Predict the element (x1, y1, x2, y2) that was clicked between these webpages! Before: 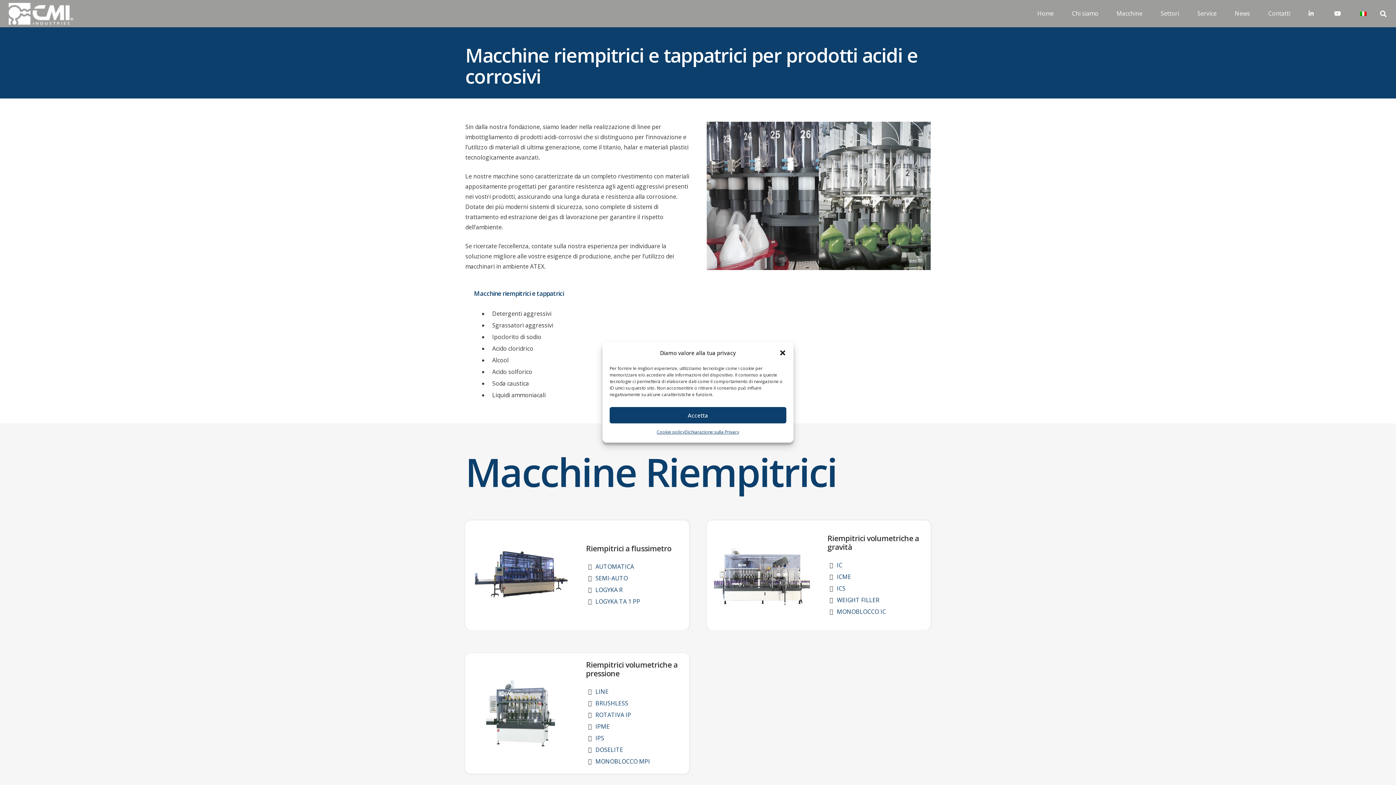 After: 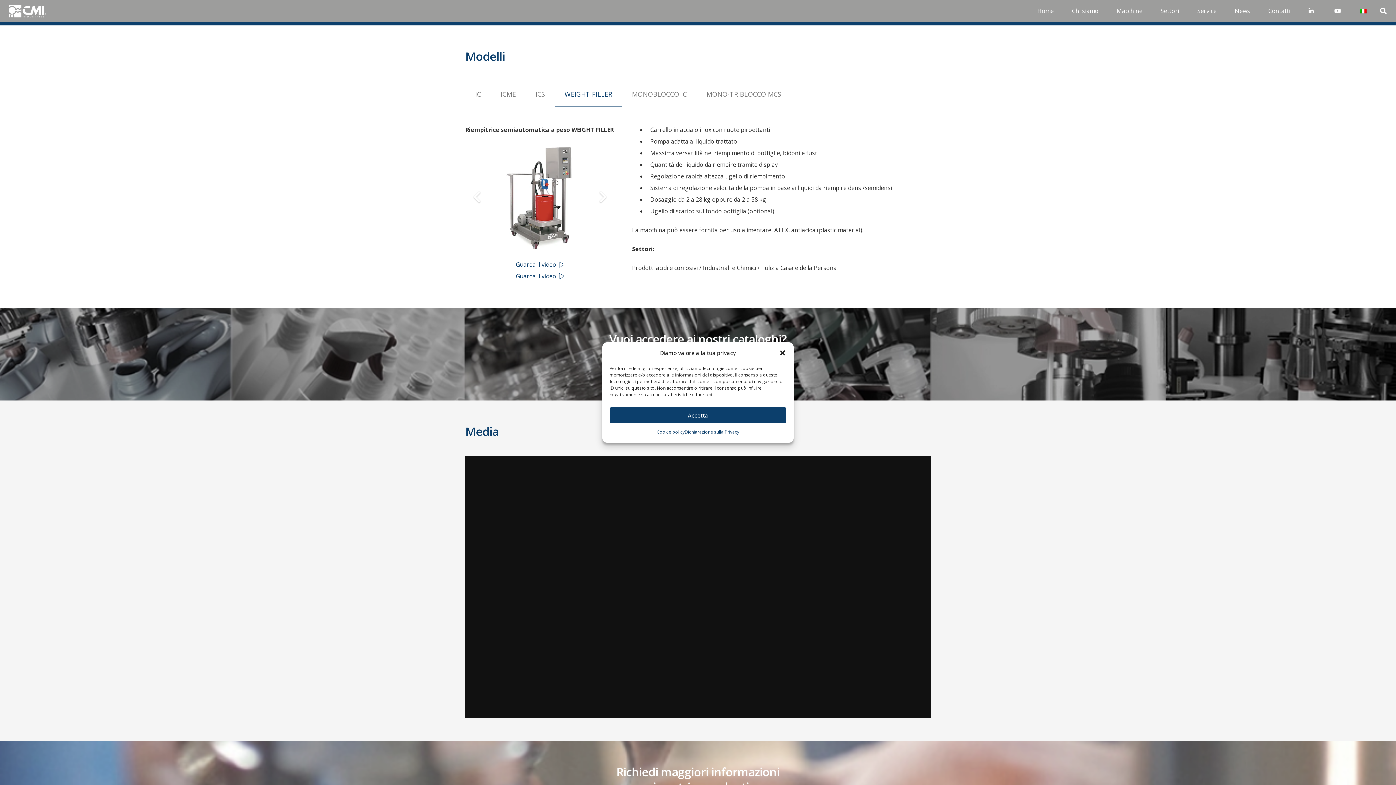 Action: label: WEIGHT FILLER bbox: (837, 596, 879, 604)